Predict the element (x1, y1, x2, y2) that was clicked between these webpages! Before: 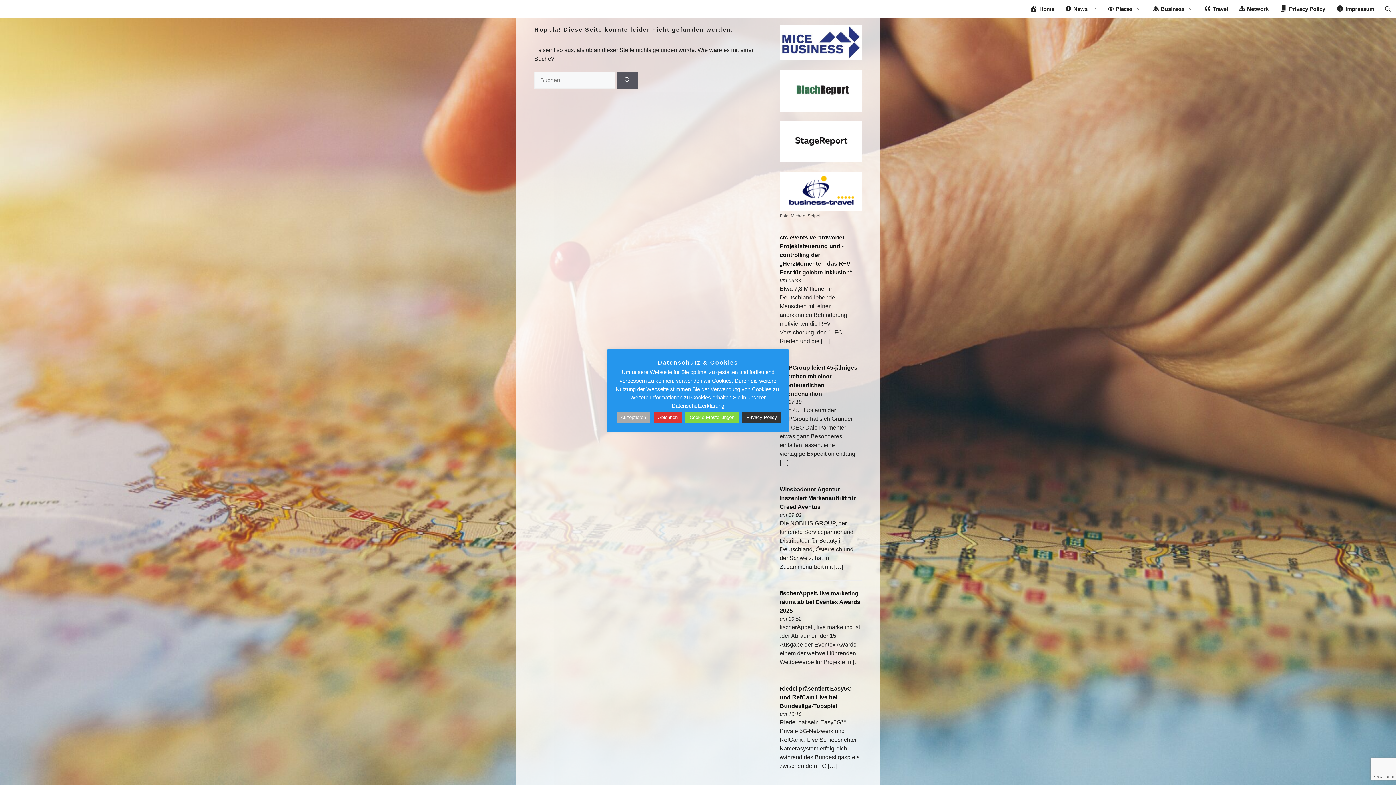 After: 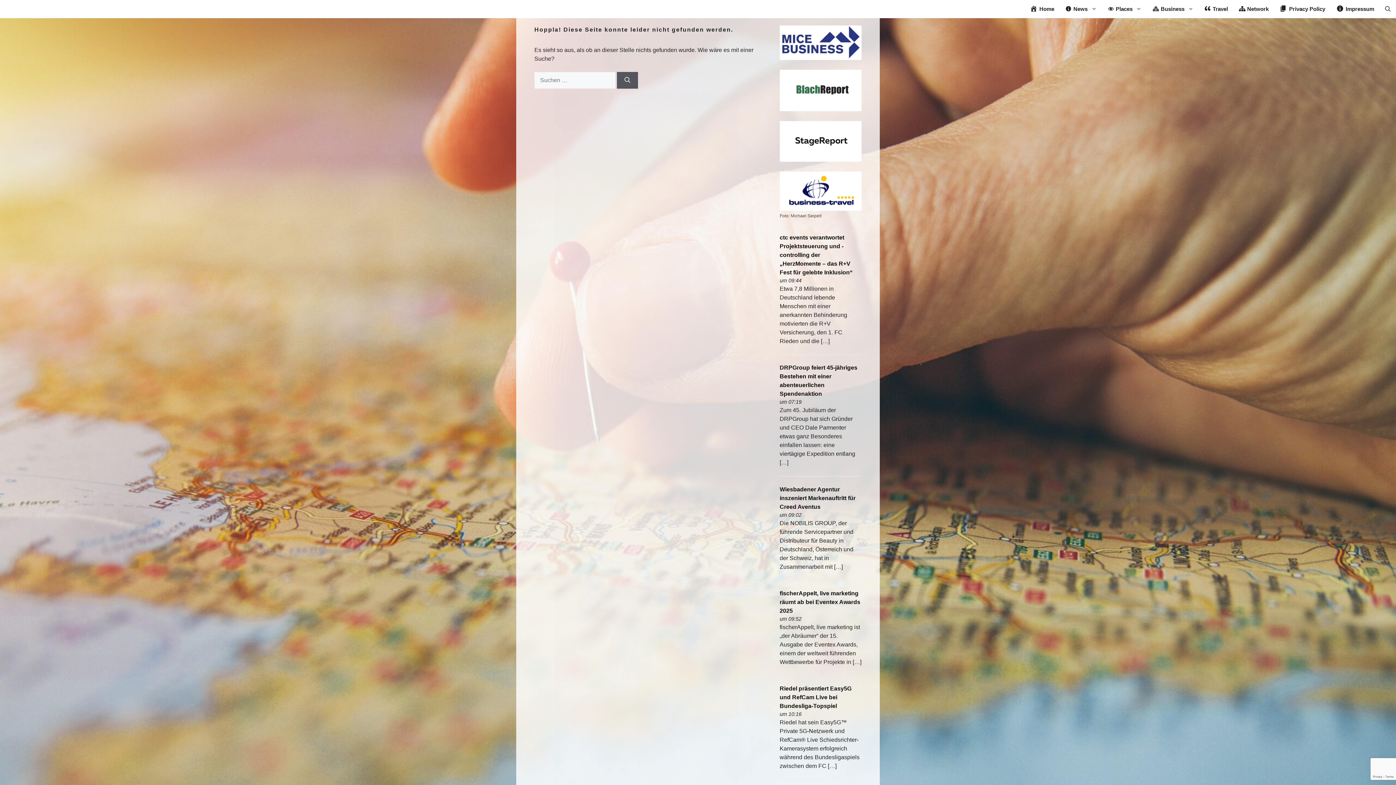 Action: bbox: (653, 411, 682, 423) label: Ablehnen